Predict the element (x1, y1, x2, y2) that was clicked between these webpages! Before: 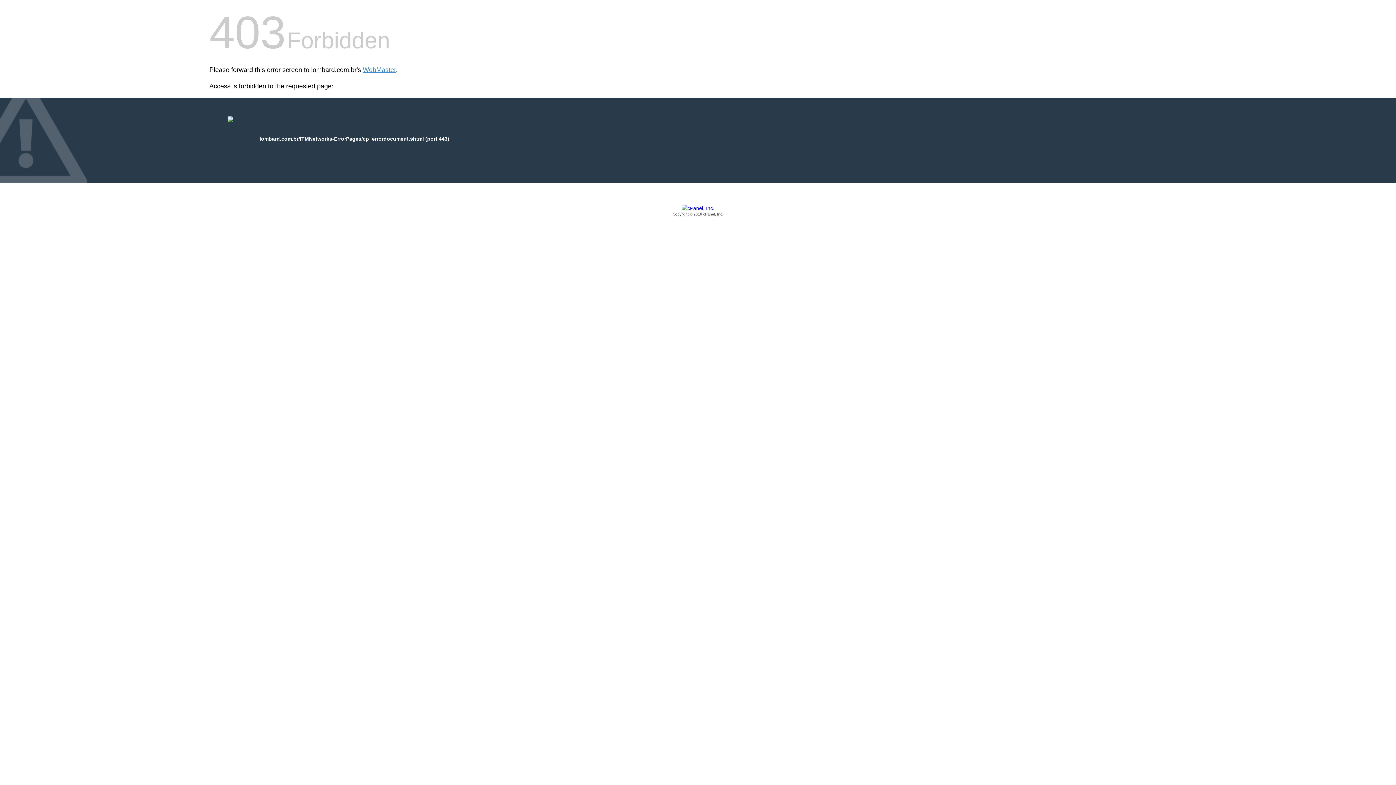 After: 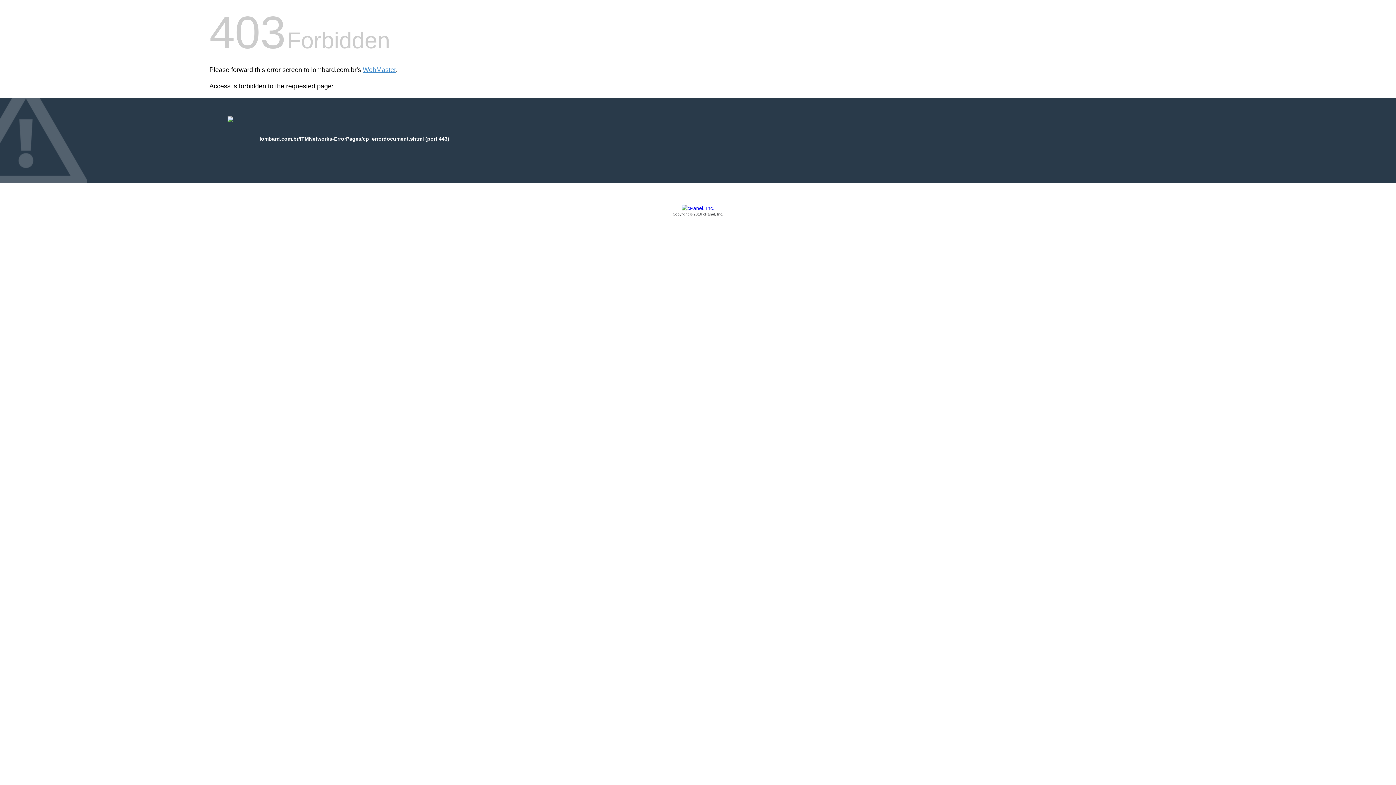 Action: bbox: (209, 205, 1186, 217) label: Copyright © 2016 cPanel, Inc.